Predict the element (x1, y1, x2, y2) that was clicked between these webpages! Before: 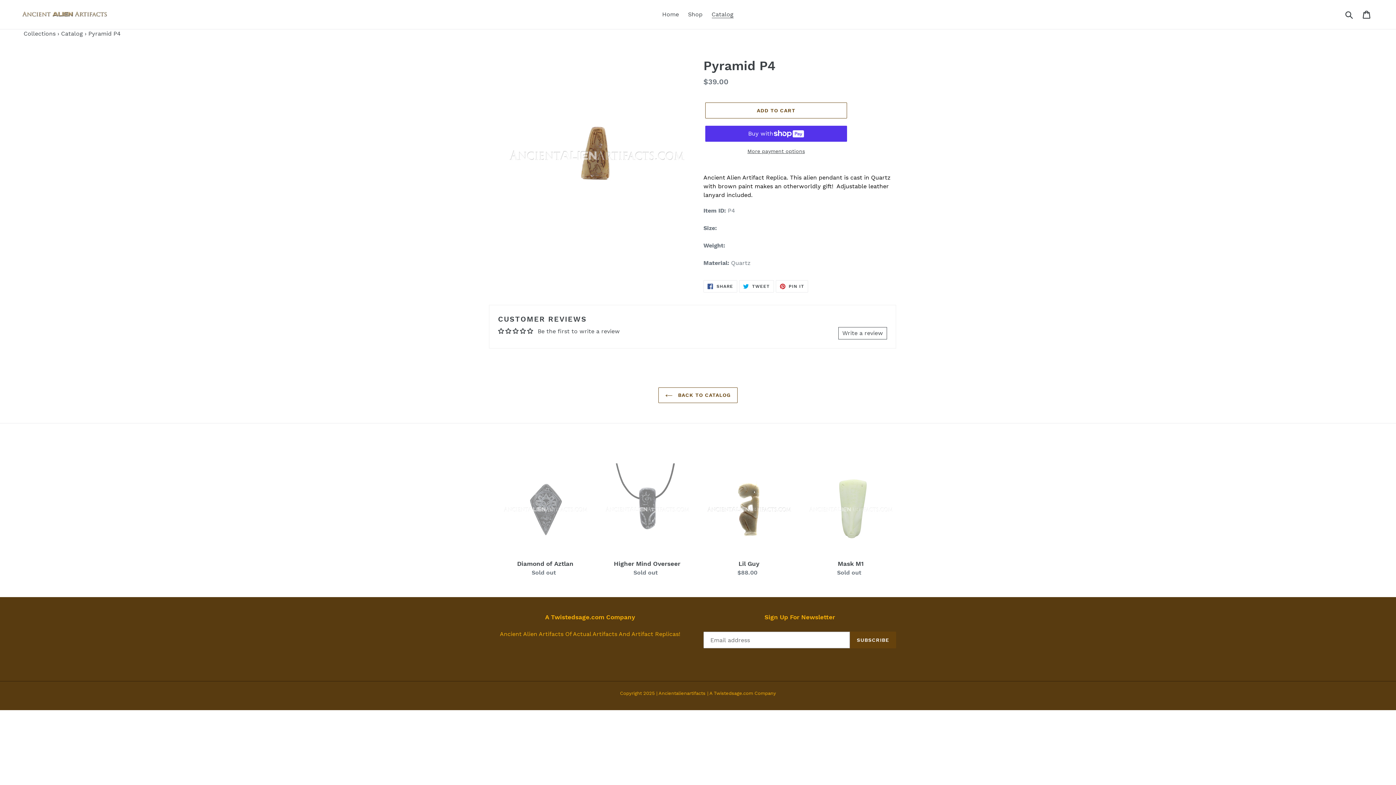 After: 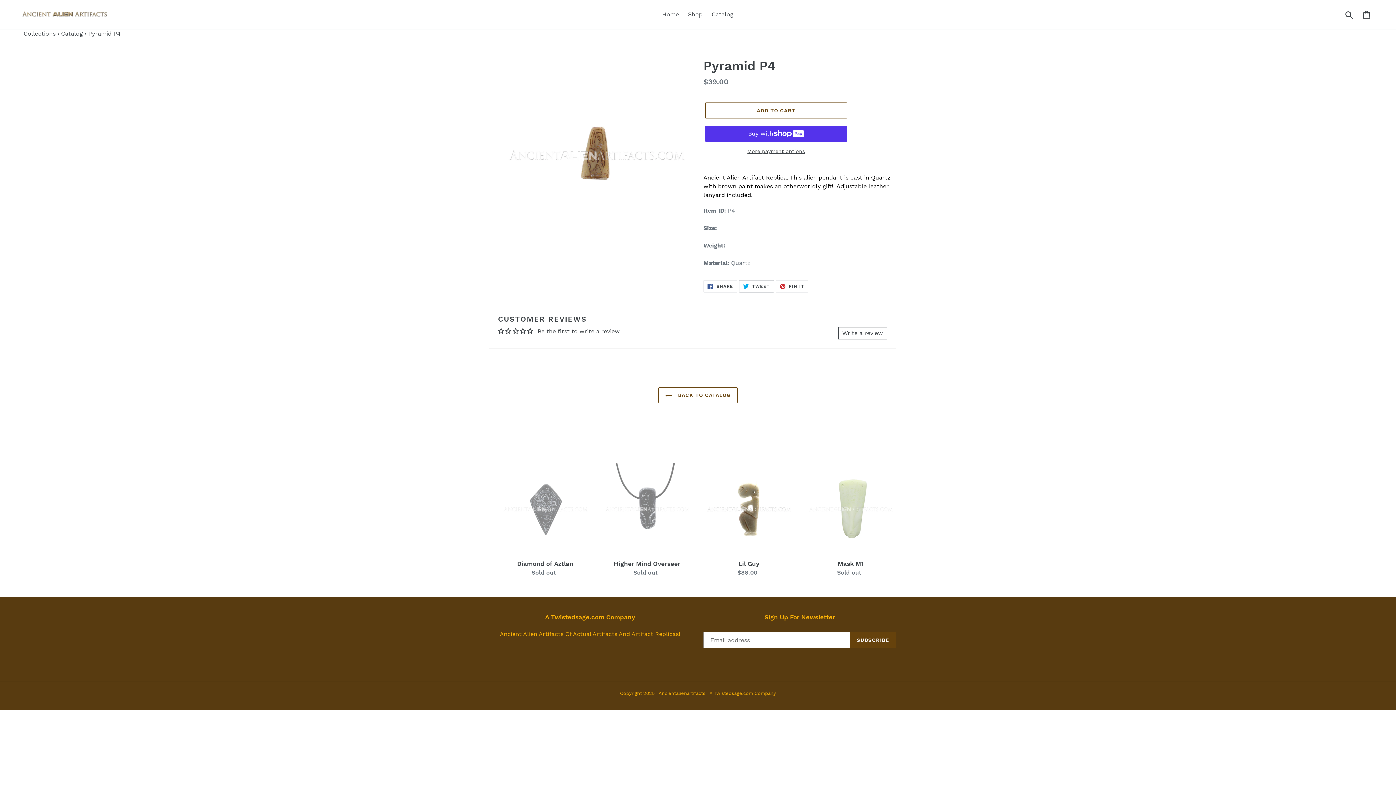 Action: bbox: (739, 280, 774, 292) label:  TWEET
TWEET ON TWITTER